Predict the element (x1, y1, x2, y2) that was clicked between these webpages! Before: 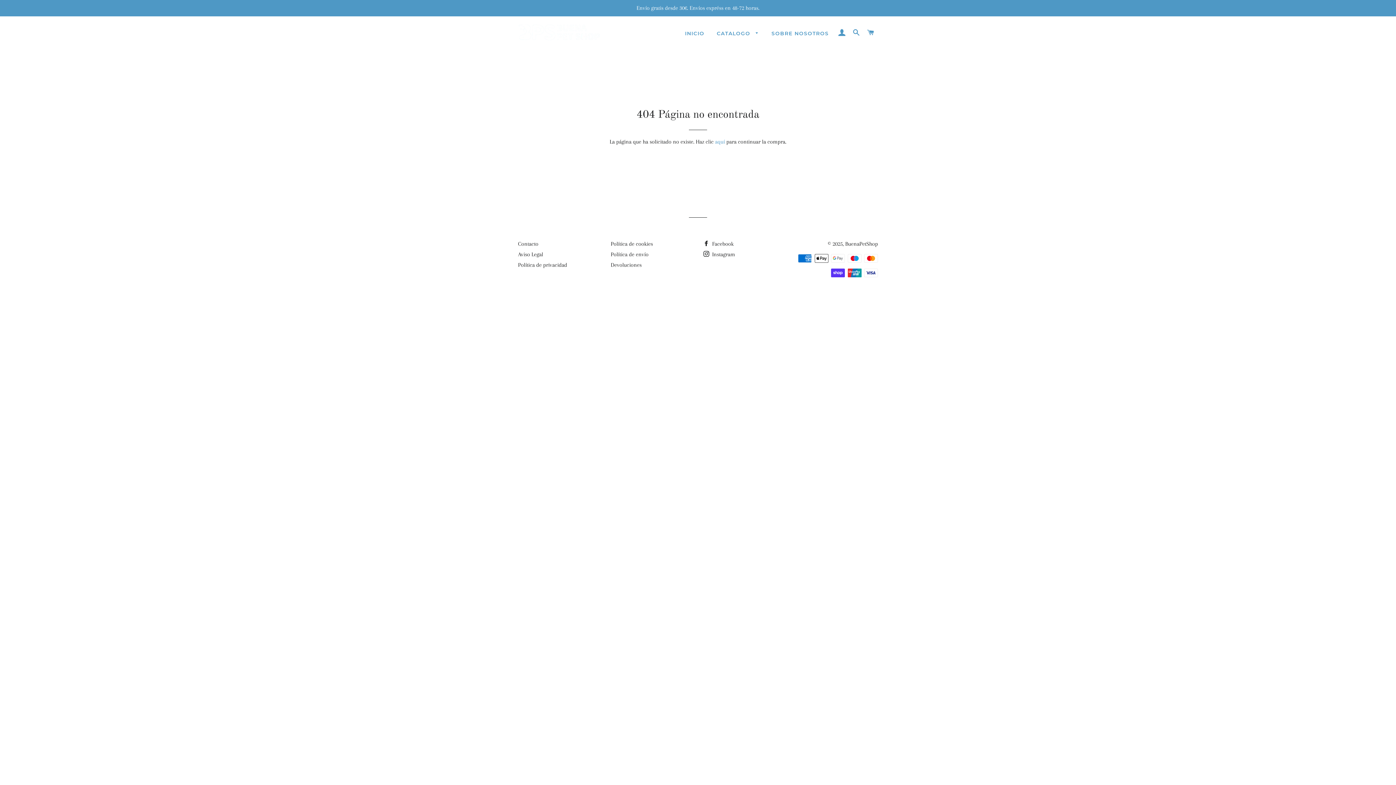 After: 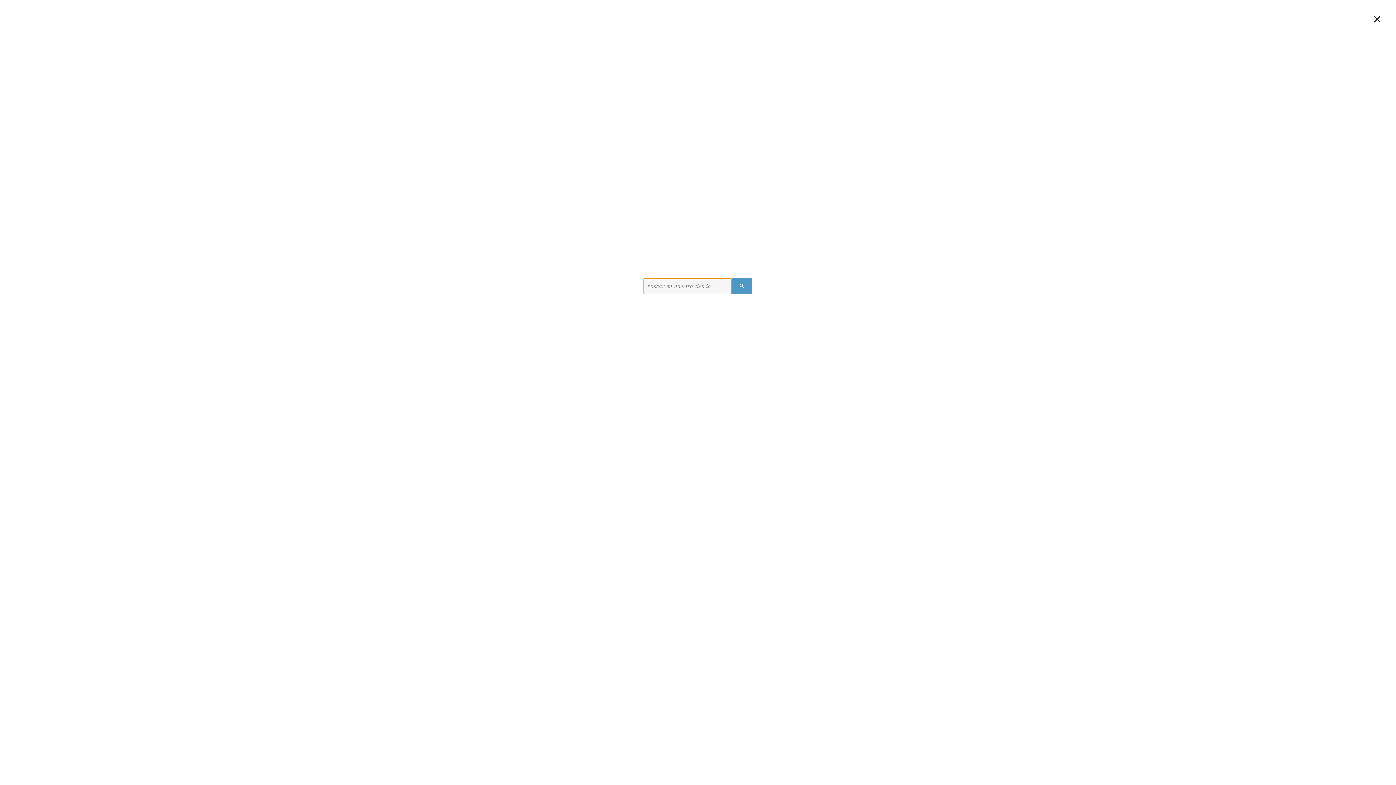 Action: bbox: (850, 21, 863, 43) label: BUSCAR